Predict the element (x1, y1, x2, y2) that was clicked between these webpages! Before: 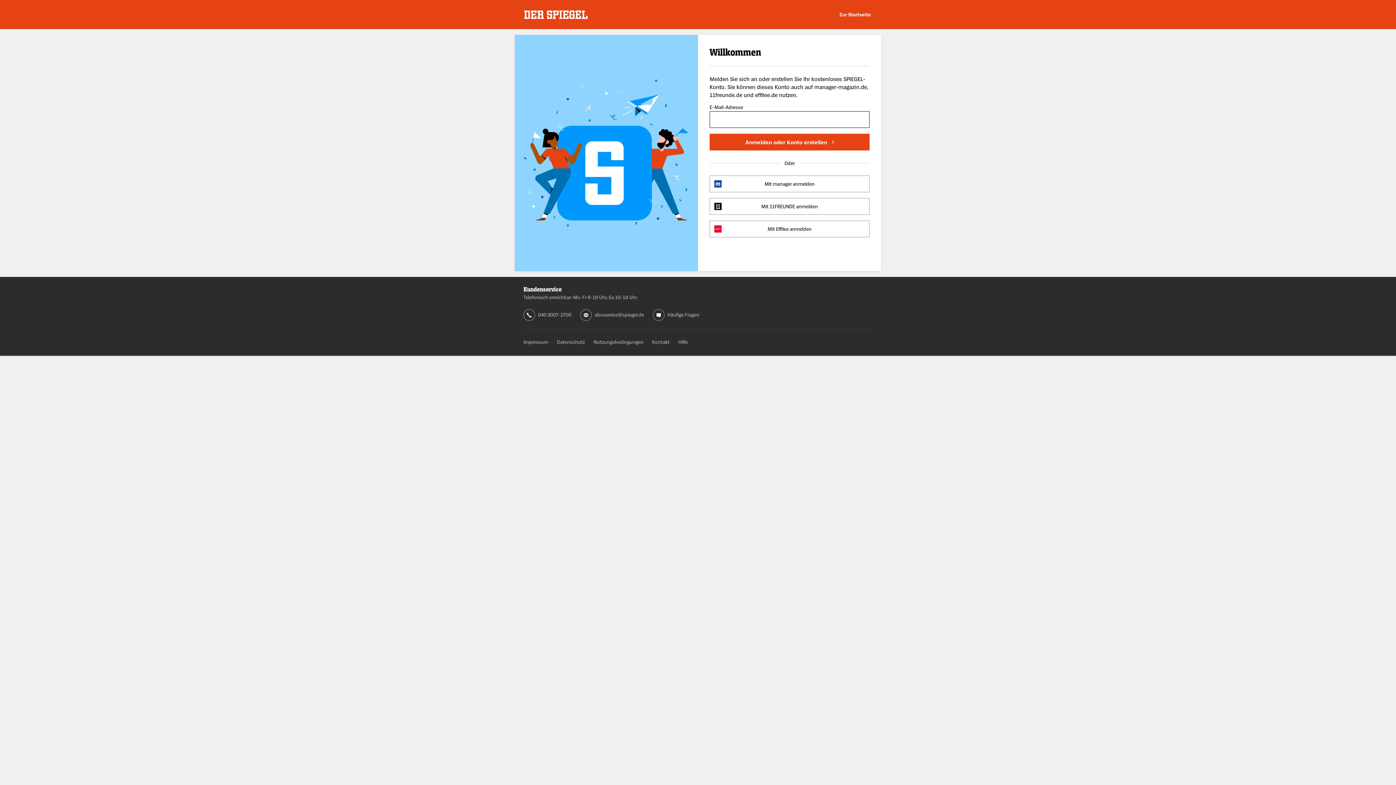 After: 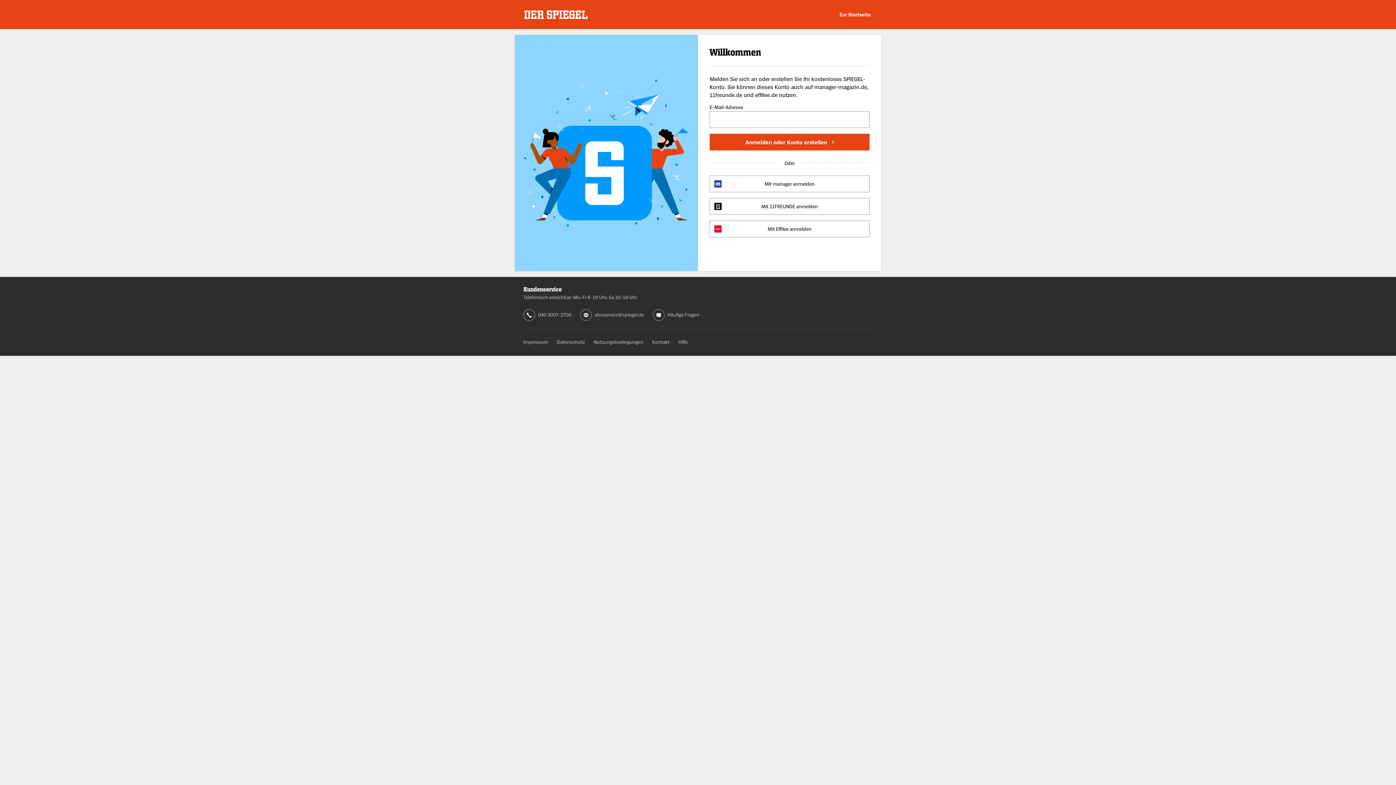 Action: bbox: (594, 311, 644, 317) label: aboservice@spiegel.de